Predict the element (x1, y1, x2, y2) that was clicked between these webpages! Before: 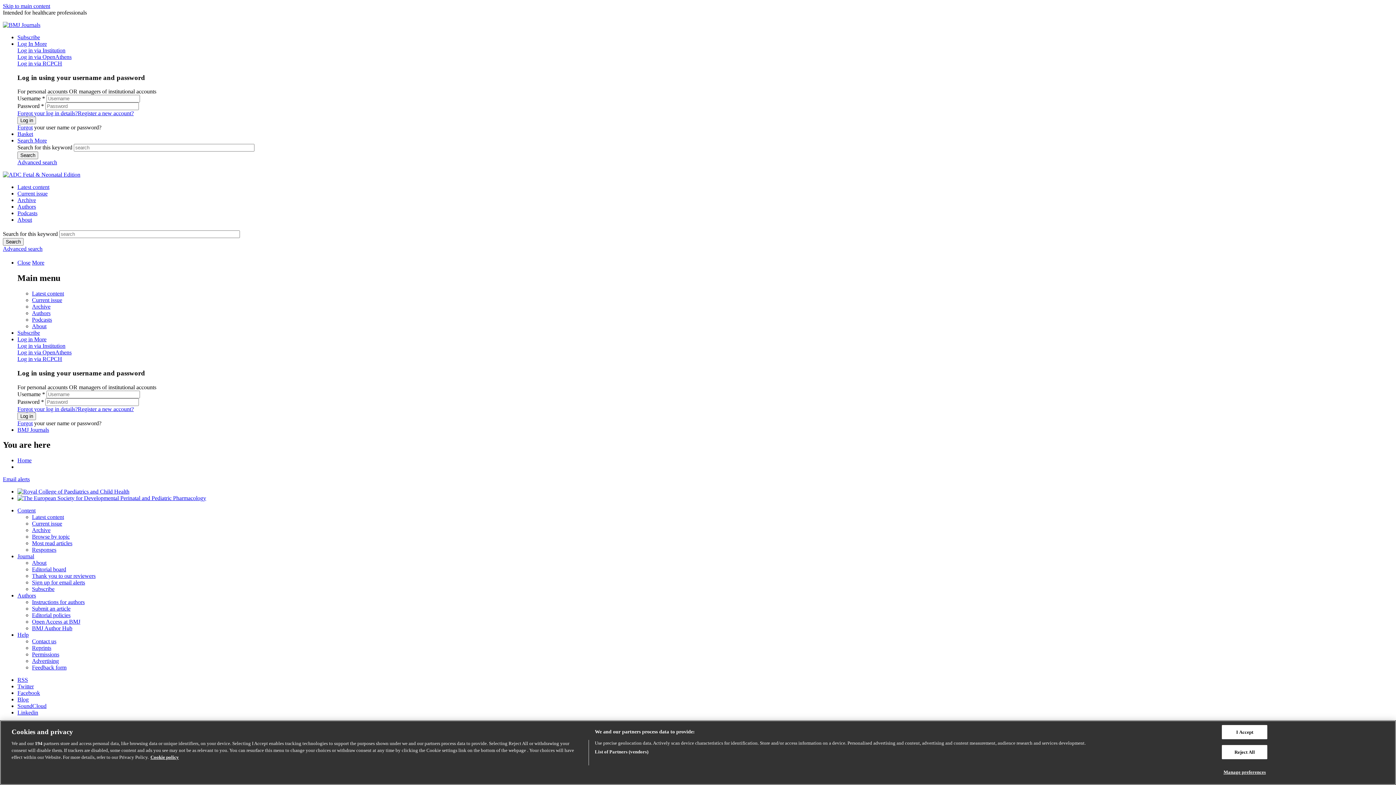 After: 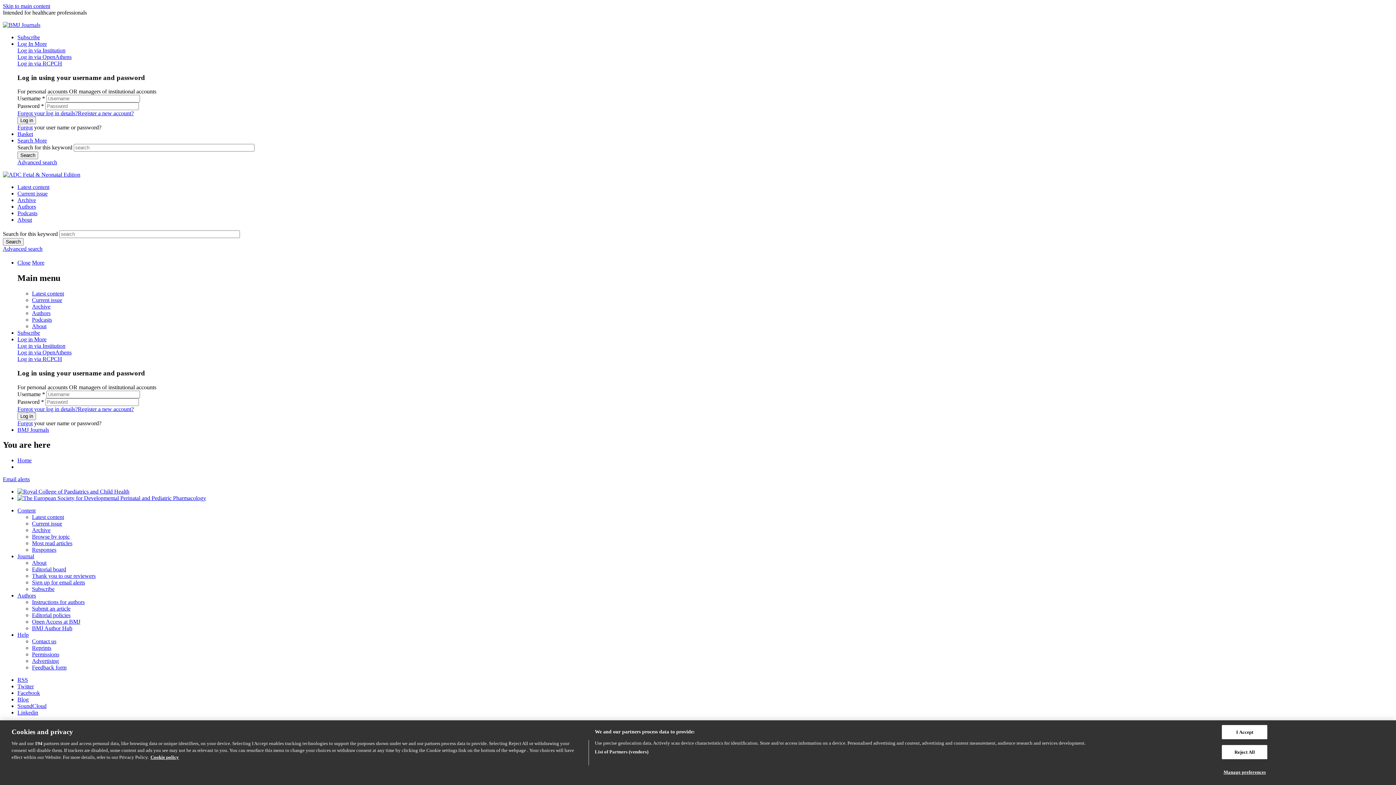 Action: label: Subscribe bbox: (32, 586, 54, 592)